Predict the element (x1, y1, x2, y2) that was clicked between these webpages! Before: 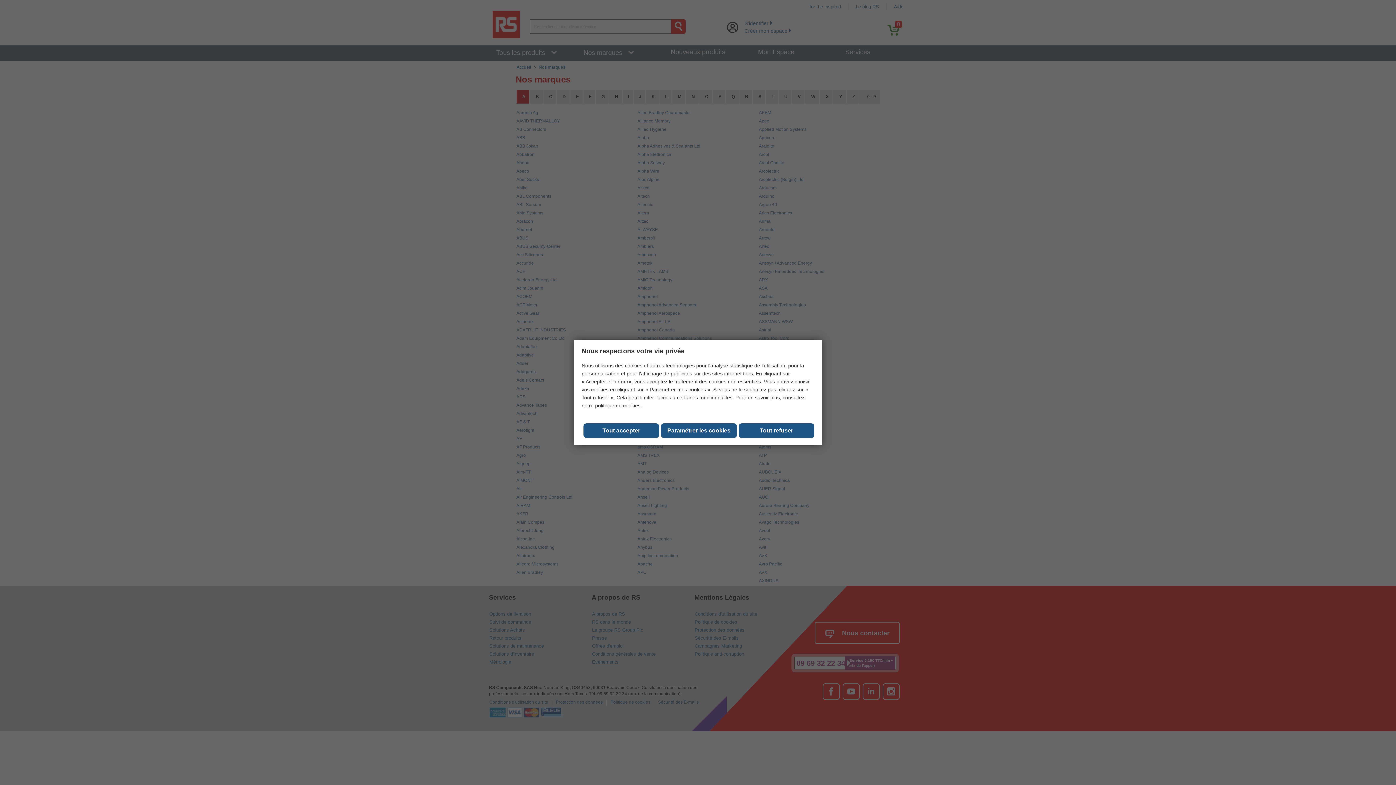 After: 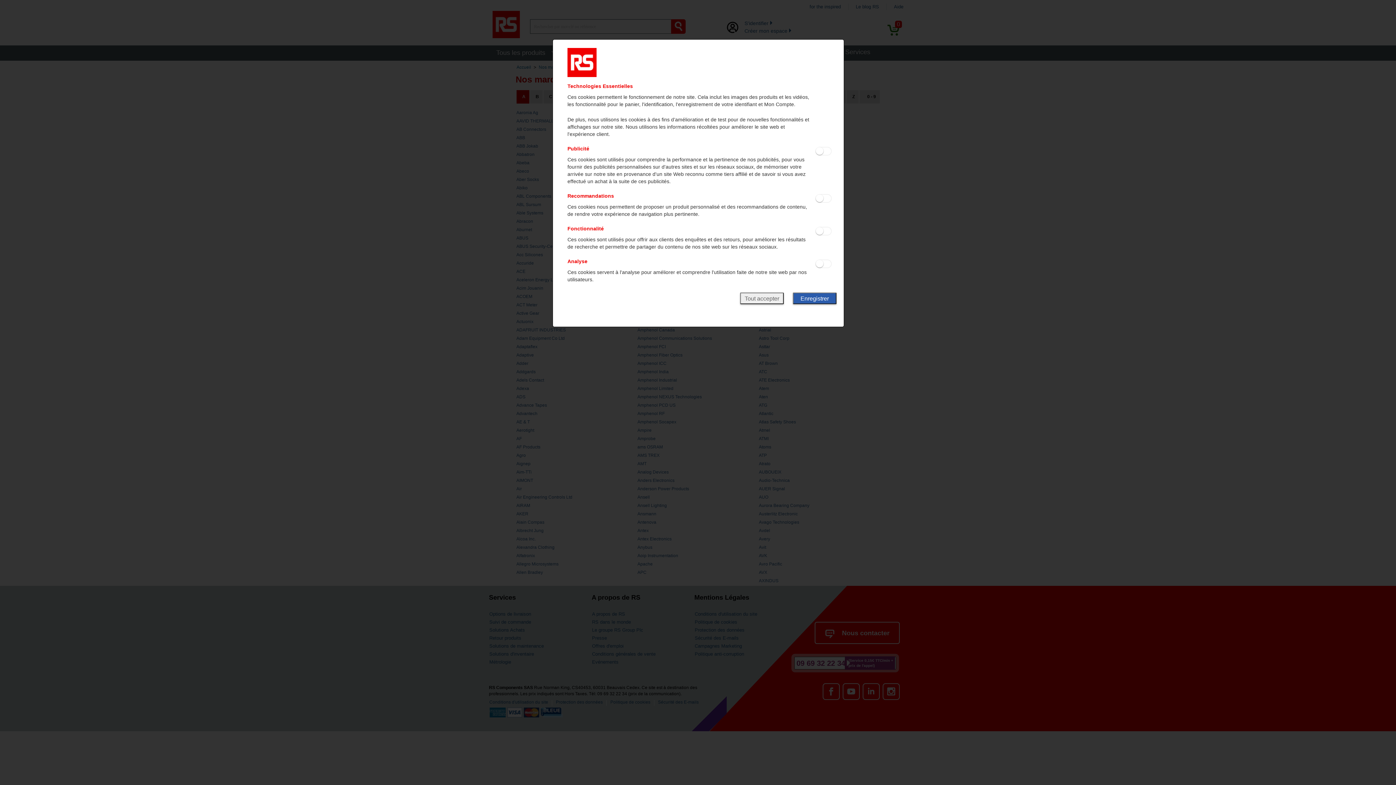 Action: label: Paramétrer les cookies bbox: (661, 423, 736, 438)